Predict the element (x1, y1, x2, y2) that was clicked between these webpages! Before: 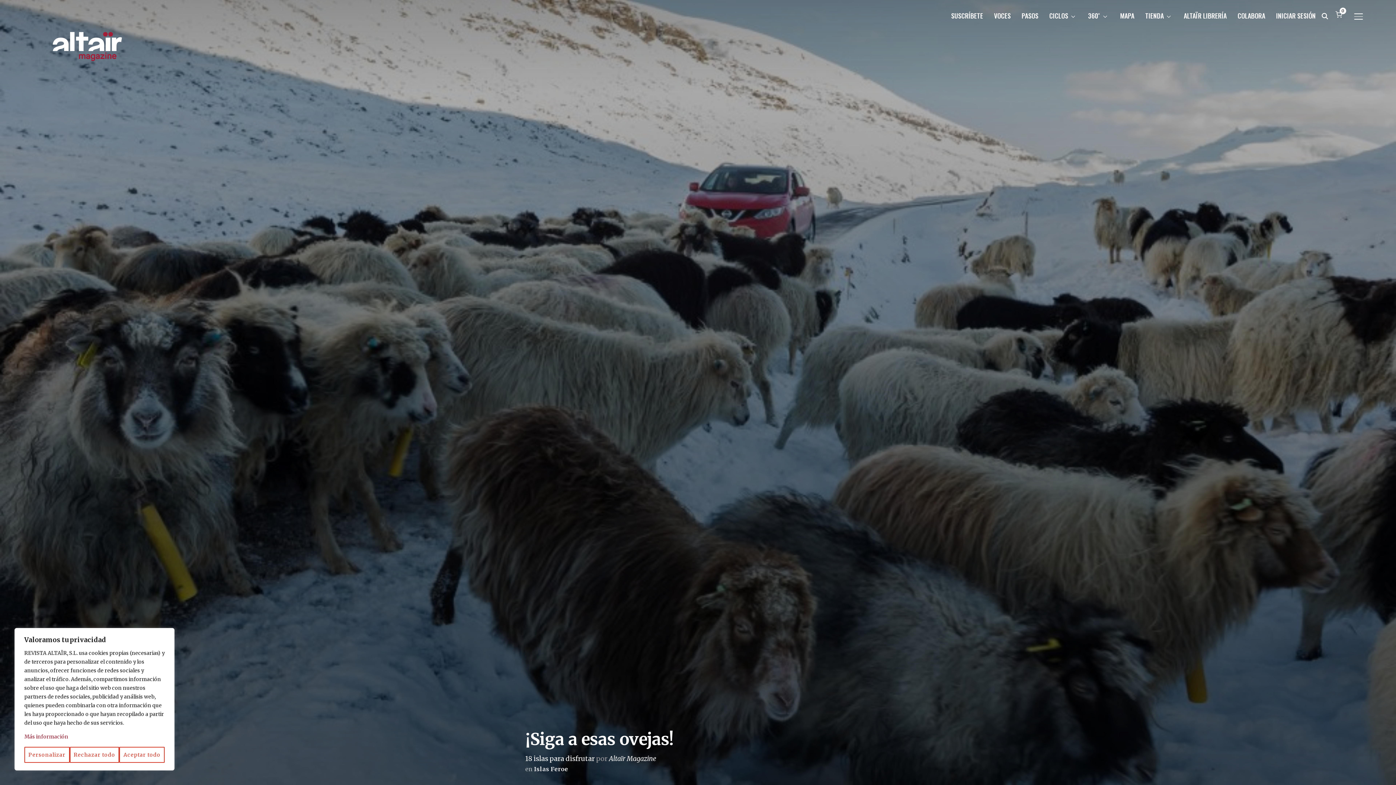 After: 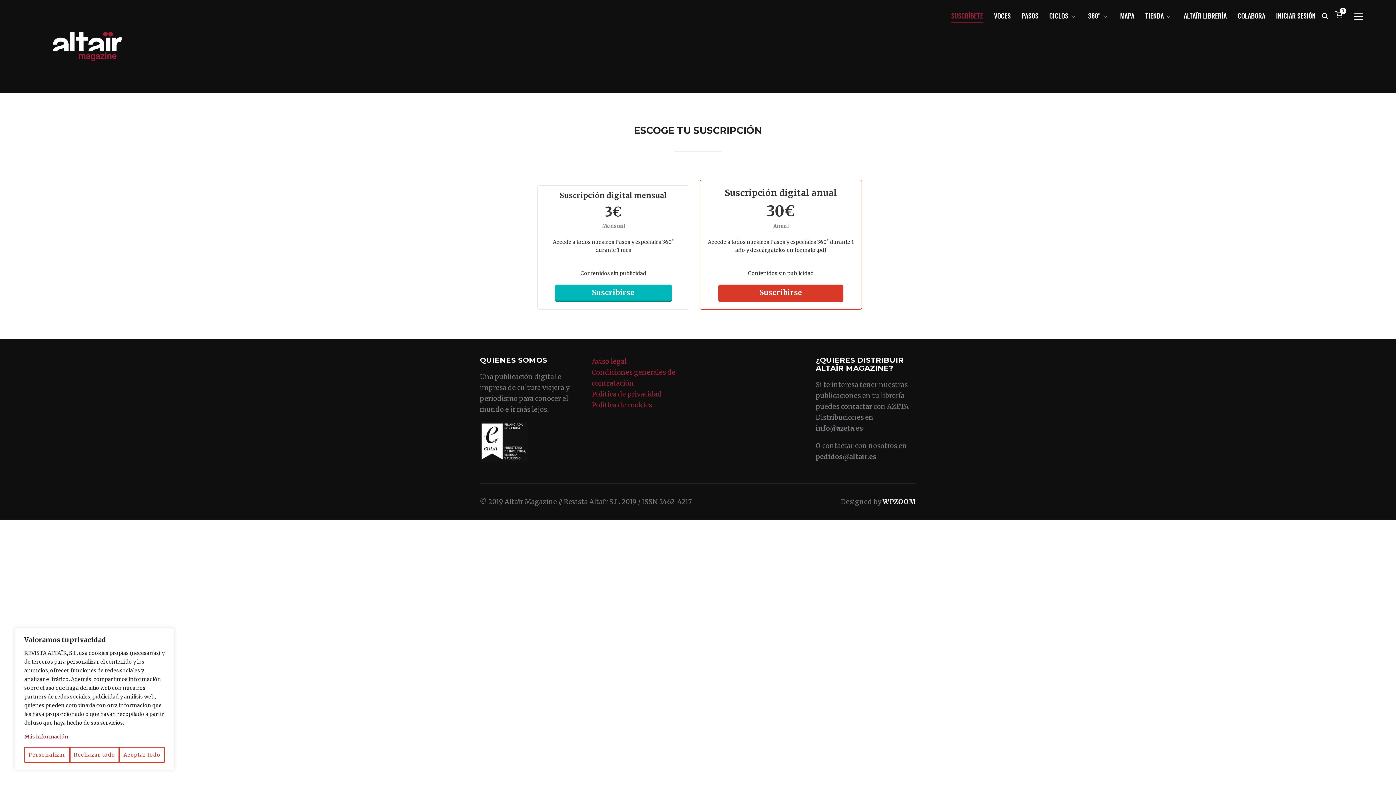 Action: bbox: (951, 8, 983, 22) label: SUSCRÍBETE